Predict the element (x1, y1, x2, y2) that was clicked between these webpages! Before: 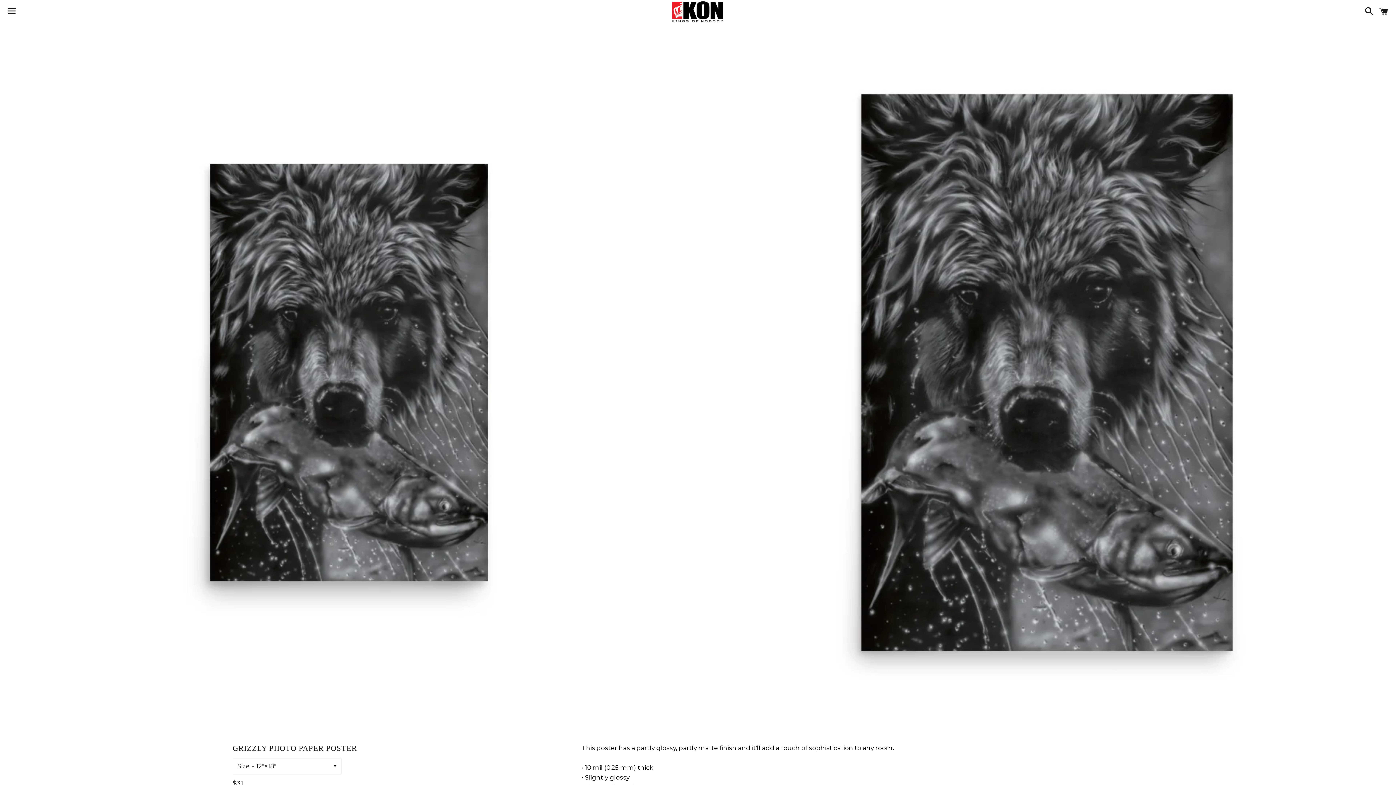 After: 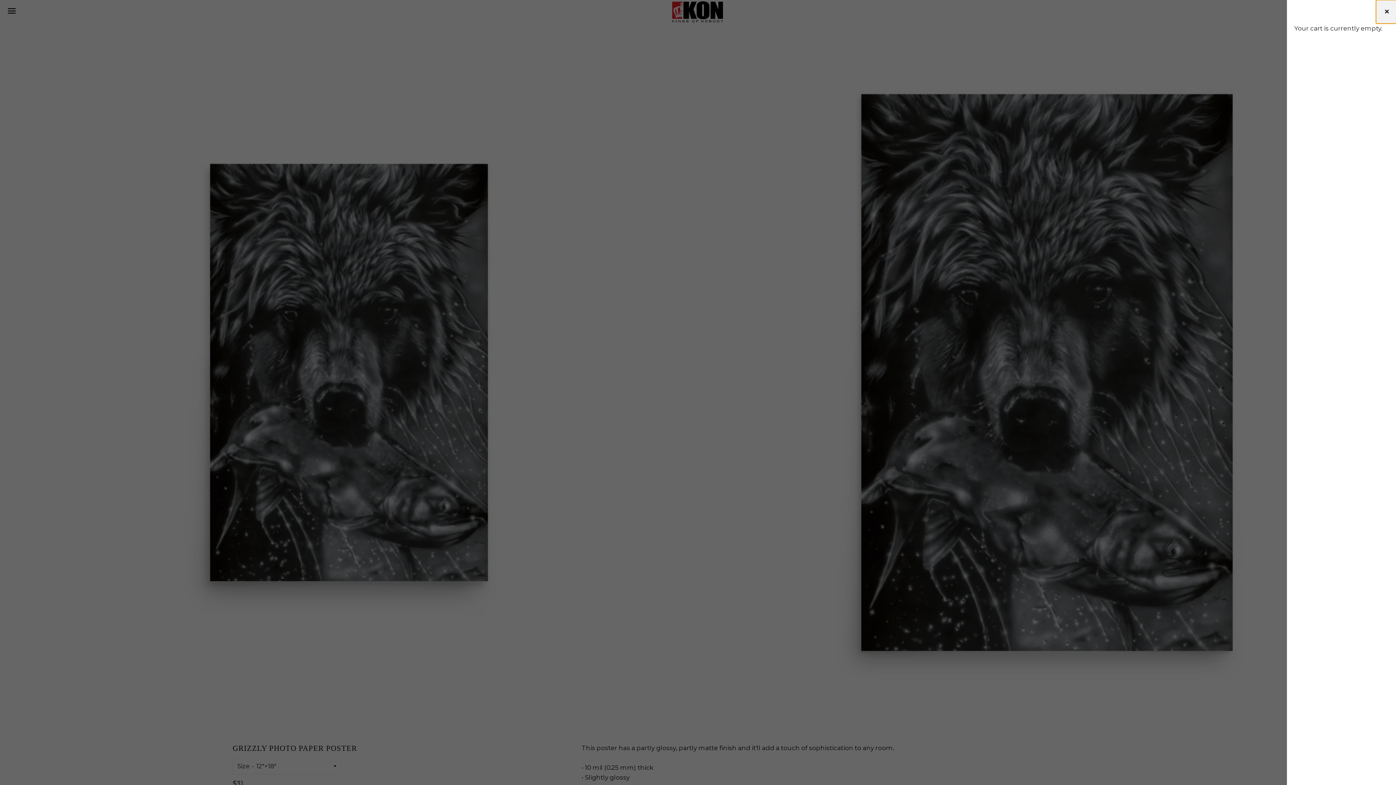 Action: bbox: (1375, 0, 1392, 22) label: Cart